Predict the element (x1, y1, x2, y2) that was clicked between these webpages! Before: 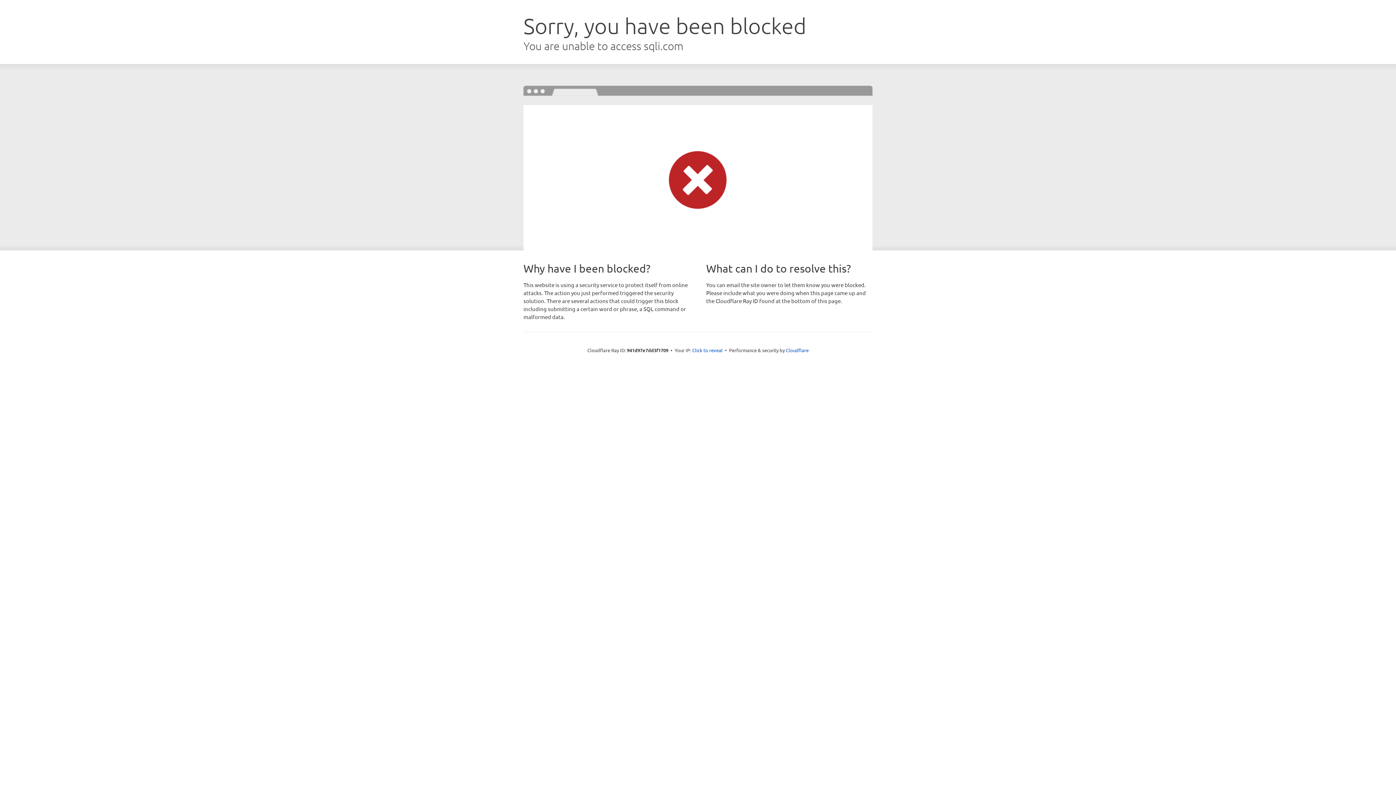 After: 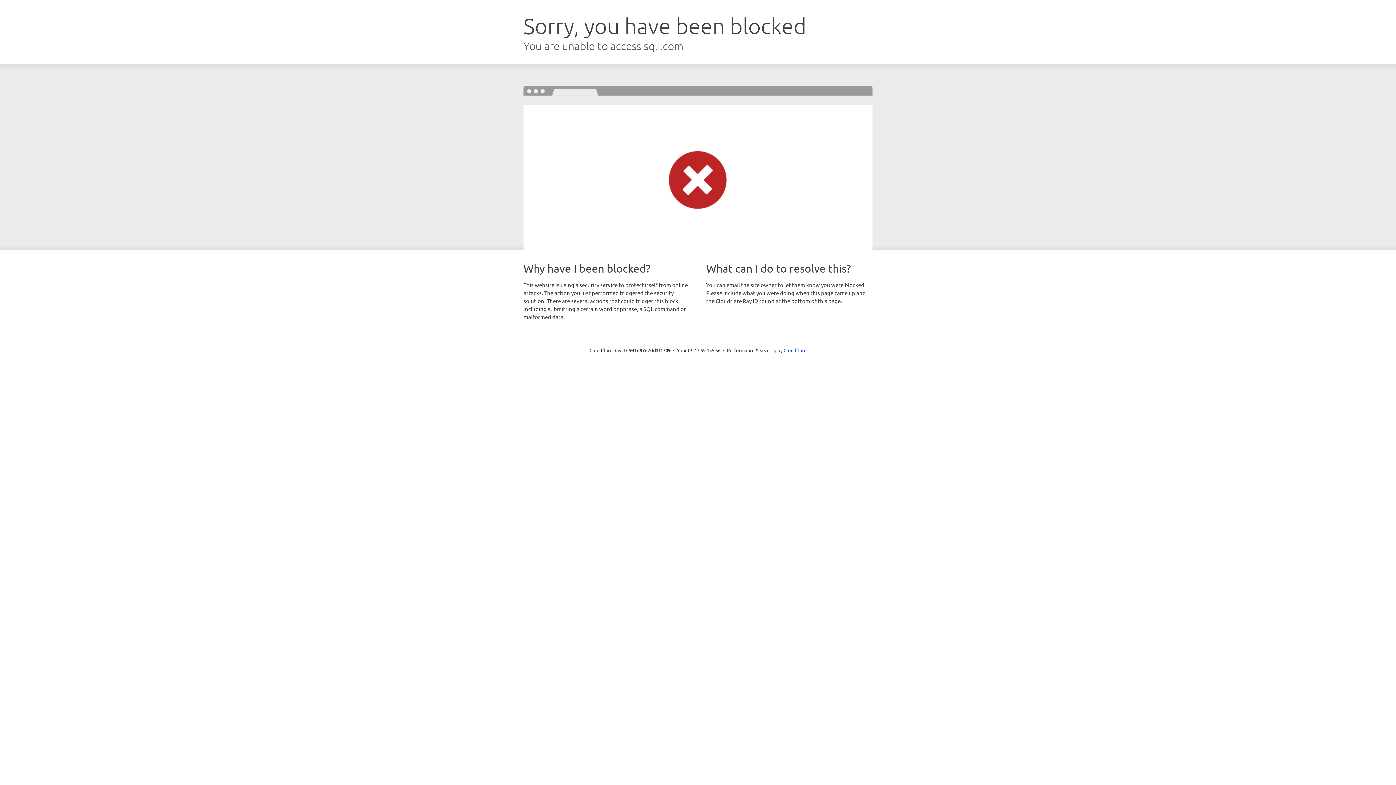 Action: bbox: (692, 346, 722, 353) label: Click to reveal